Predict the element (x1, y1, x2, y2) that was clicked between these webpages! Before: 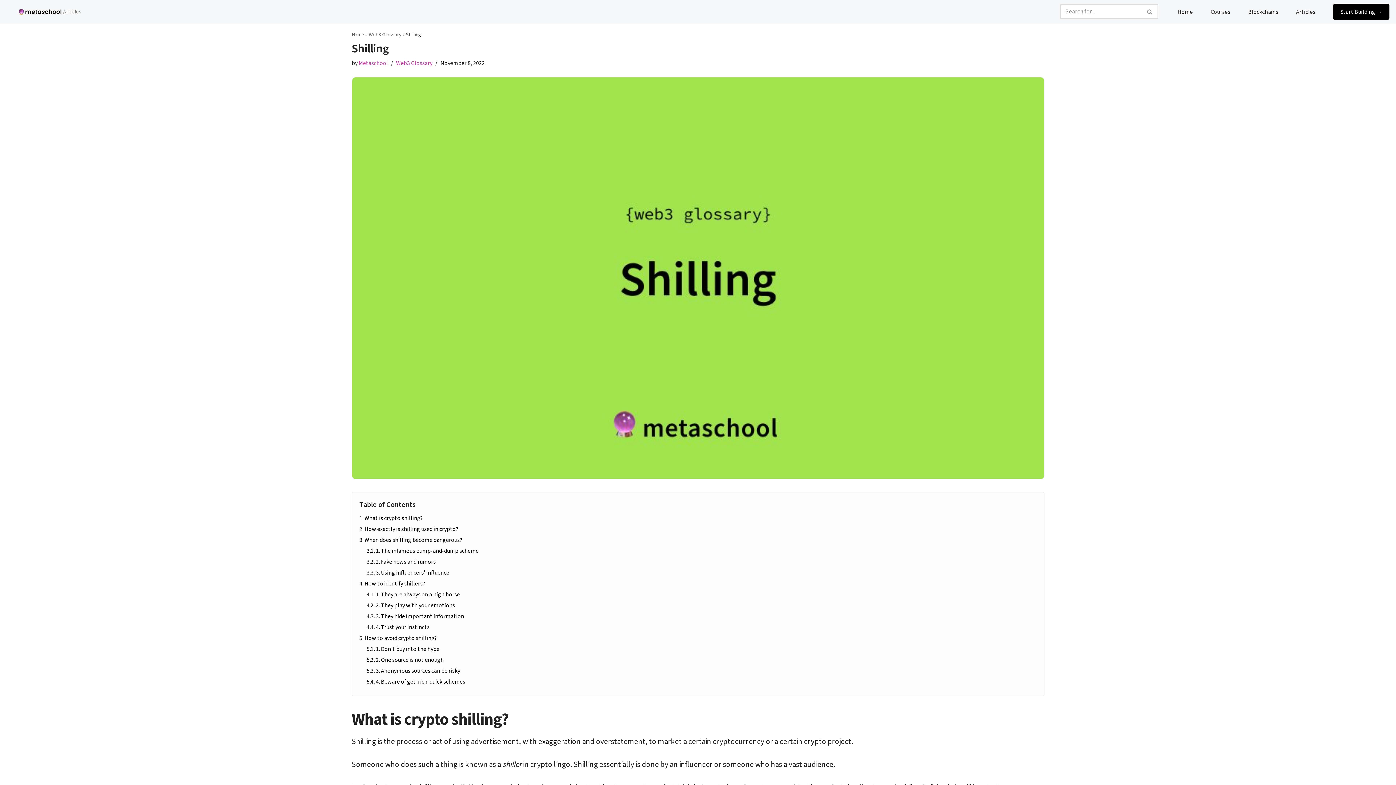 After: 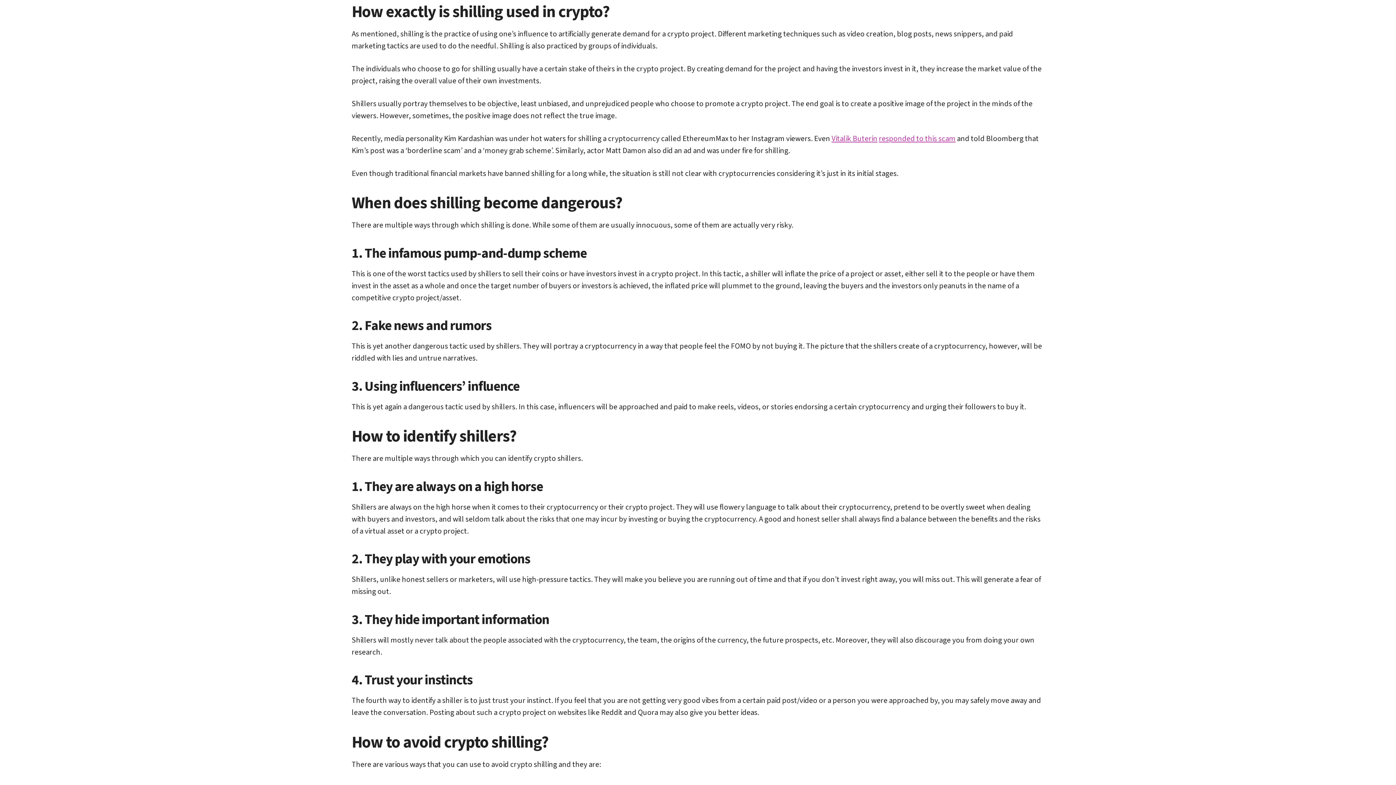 Action: bbox: (359, 525, 458, 535) label: How exactly is shilling used in crypto?